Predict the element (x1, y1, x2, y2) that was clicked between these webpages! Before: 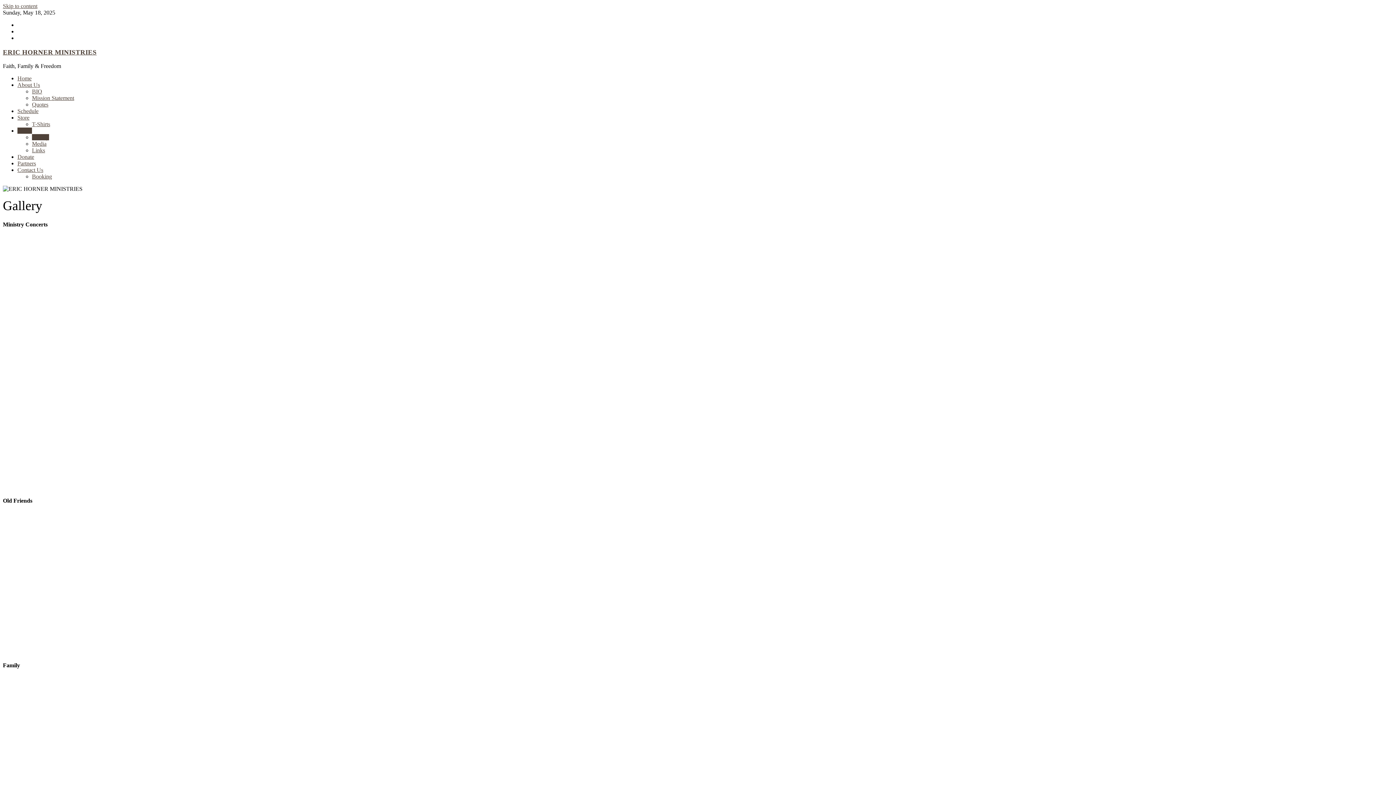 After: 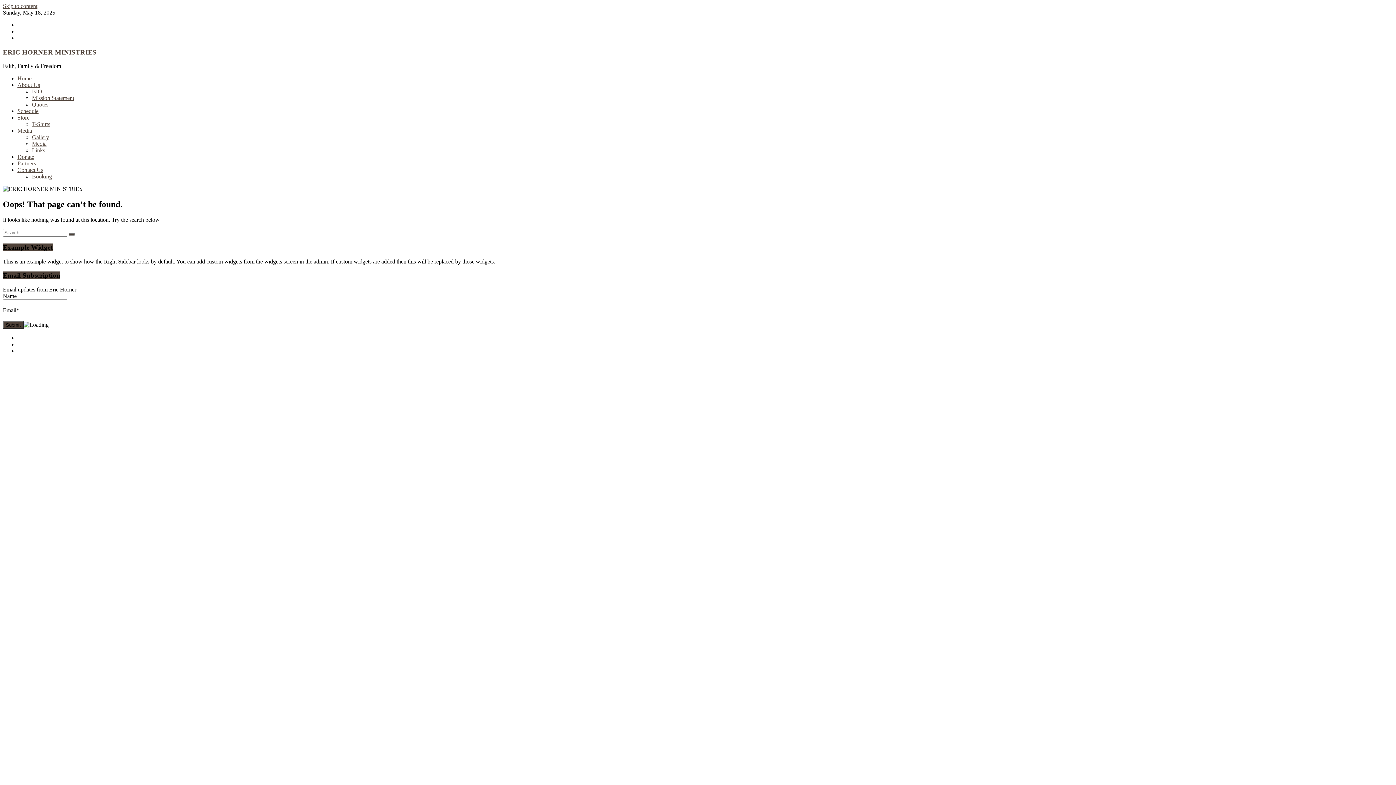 Action: bbox: (4, 408, 5, 414)